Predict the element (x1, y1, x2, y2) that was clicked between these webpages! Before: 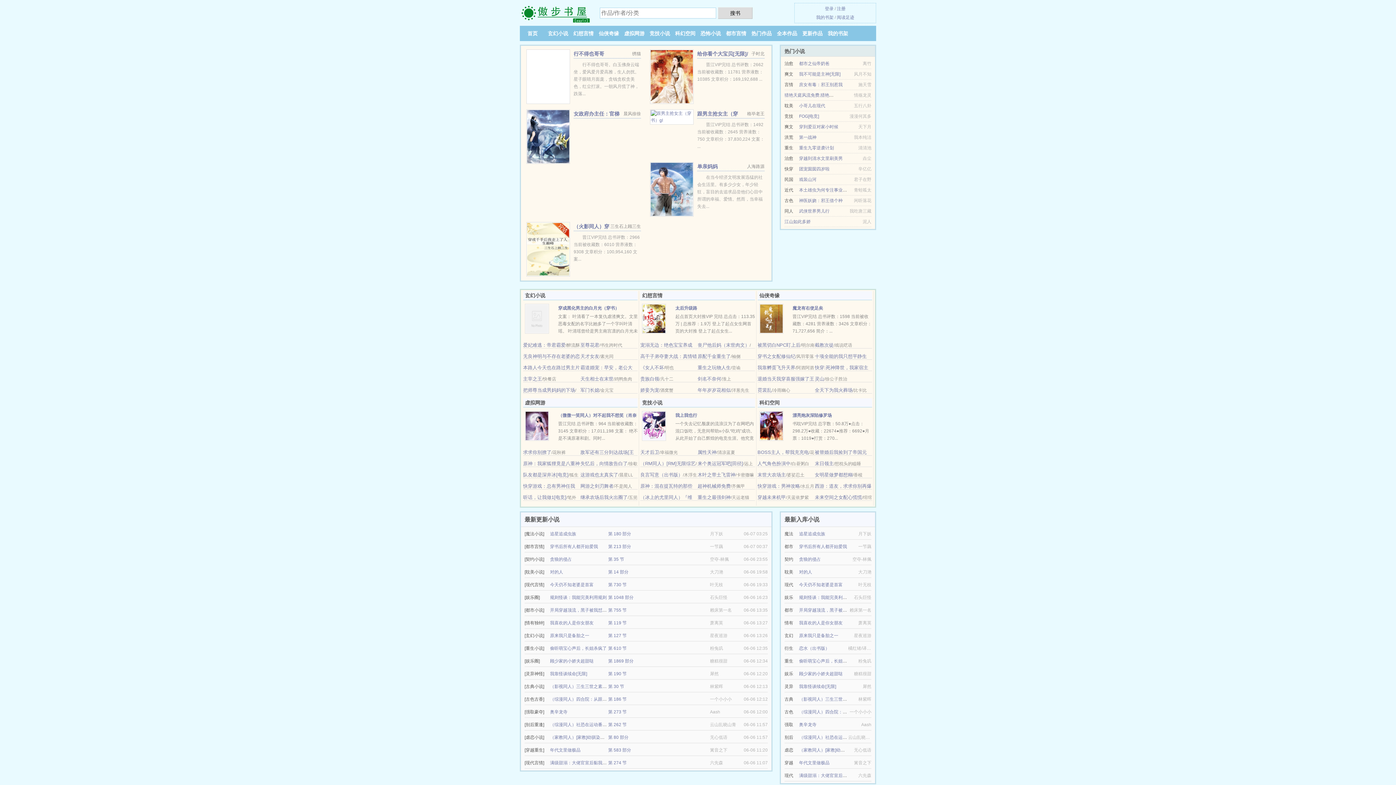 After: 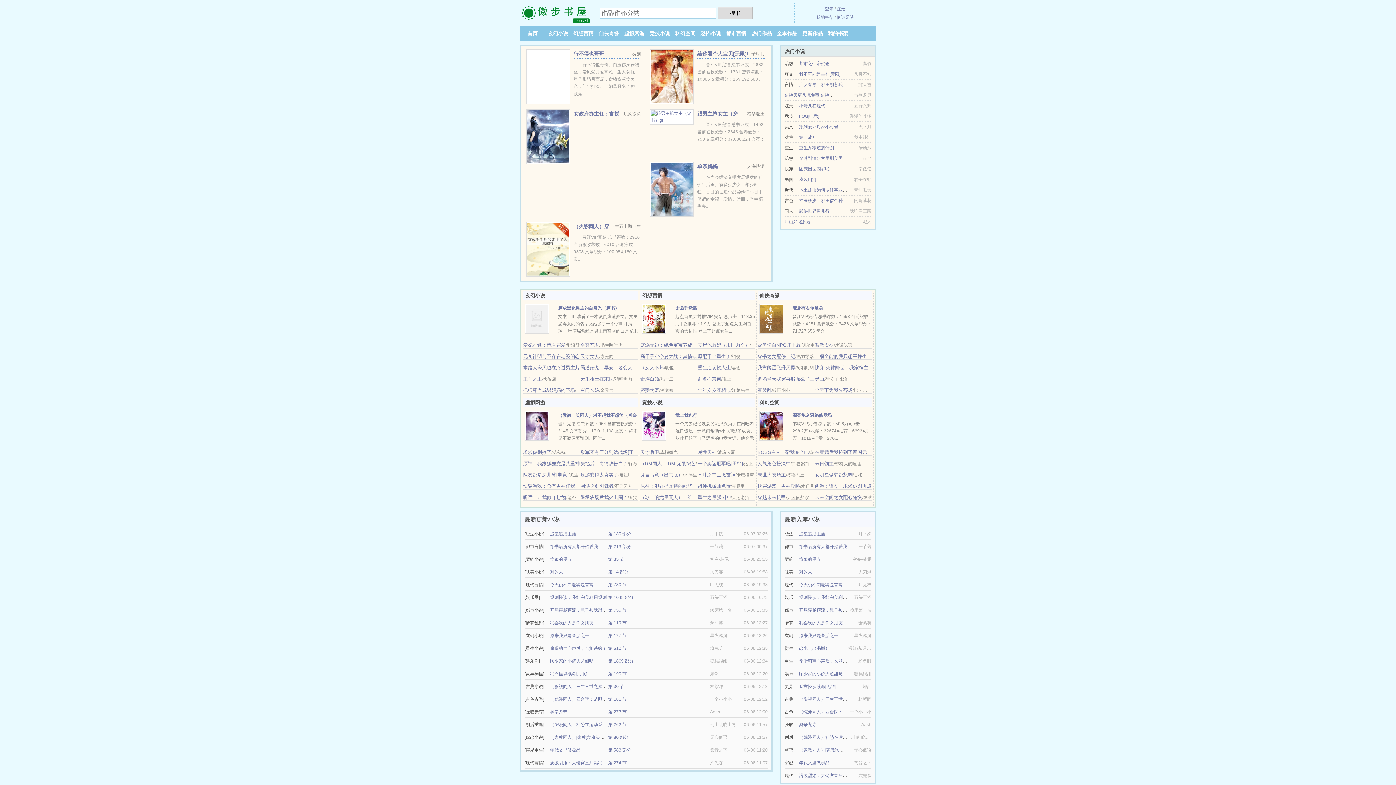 Action: bbox: (697, 163, 717, 169) label: 单亲妈妈